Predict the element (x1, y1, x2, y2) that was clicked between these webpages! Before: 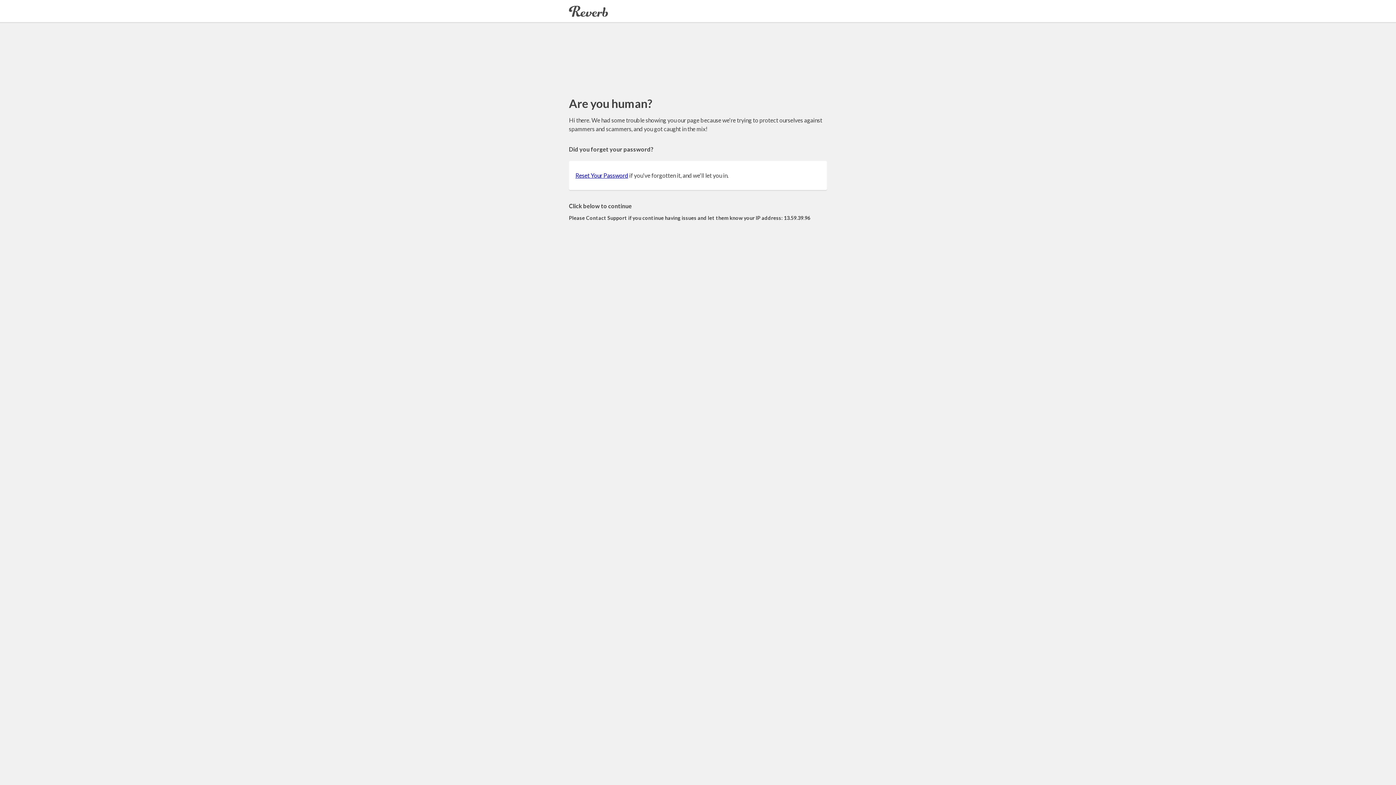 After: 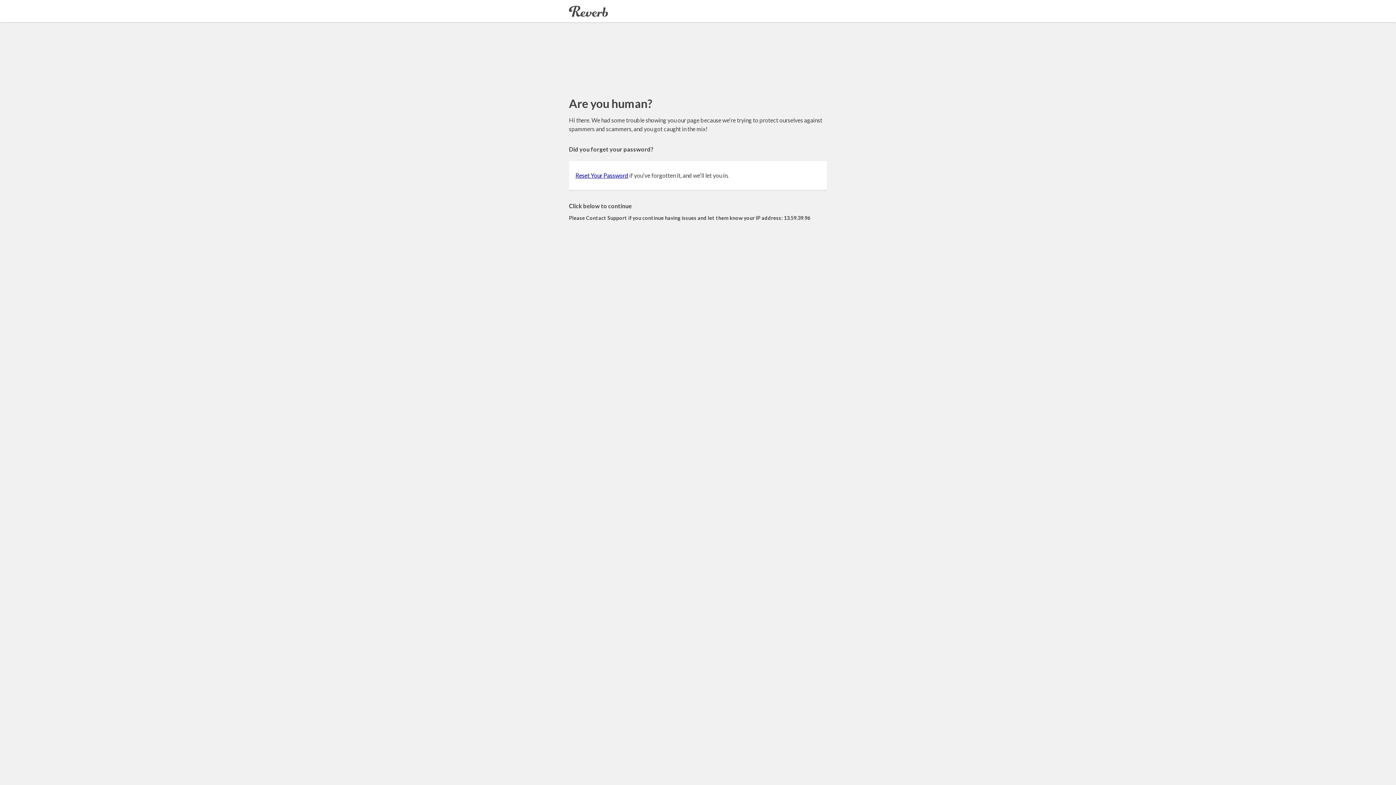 Action: label: Reset Your Password bbox: (575, 172, 628, 178)